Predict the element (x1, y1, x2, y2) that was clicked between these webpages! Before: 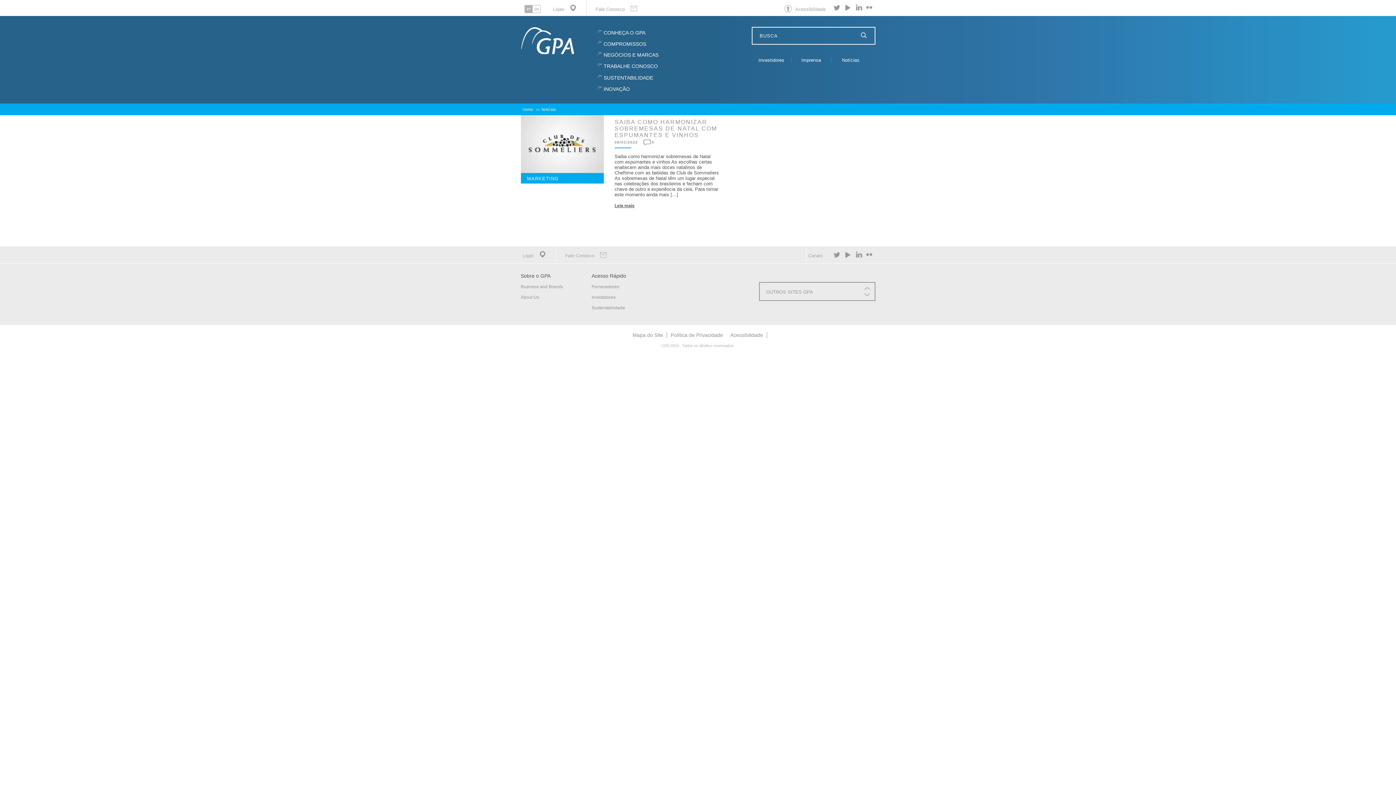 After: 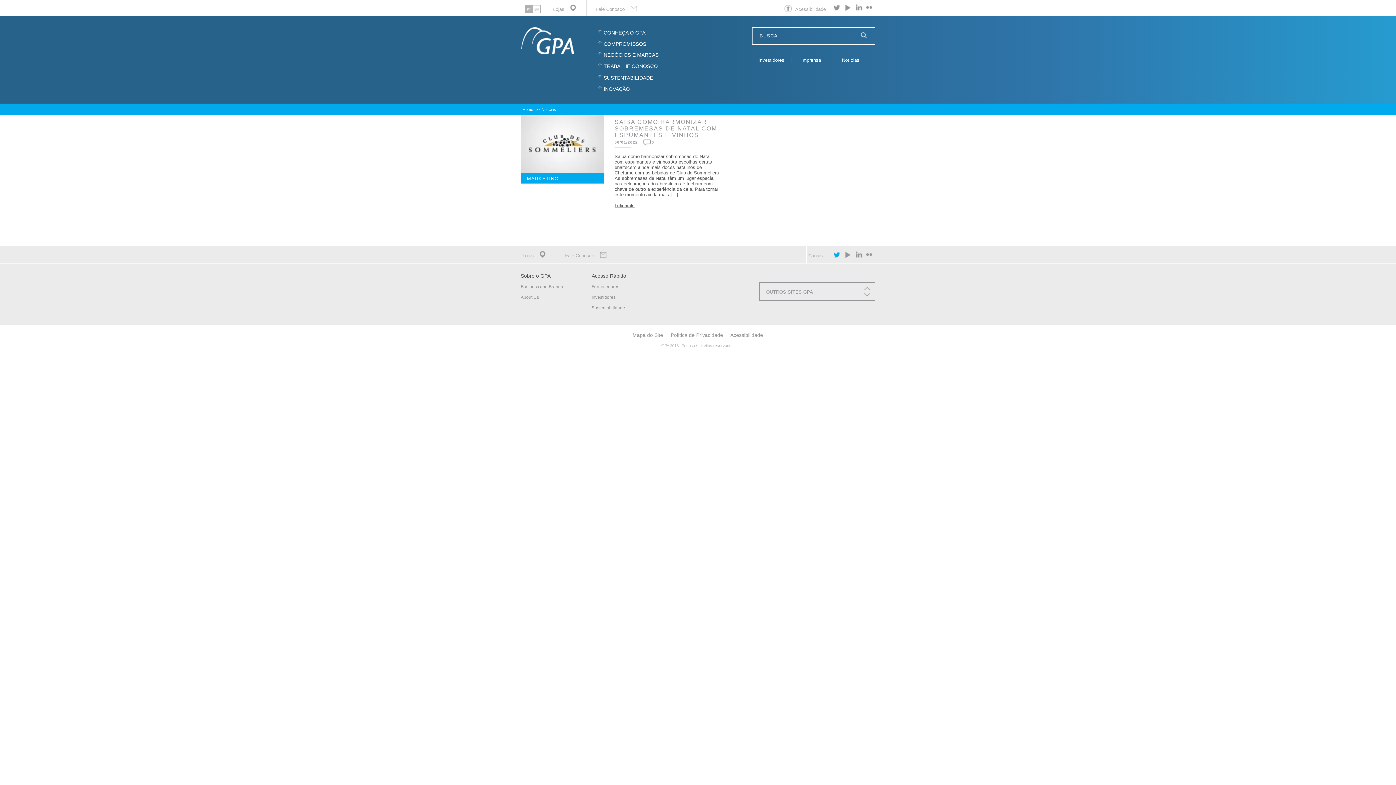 Action: bbox: (833, 250, 840, 259) label: Twitter